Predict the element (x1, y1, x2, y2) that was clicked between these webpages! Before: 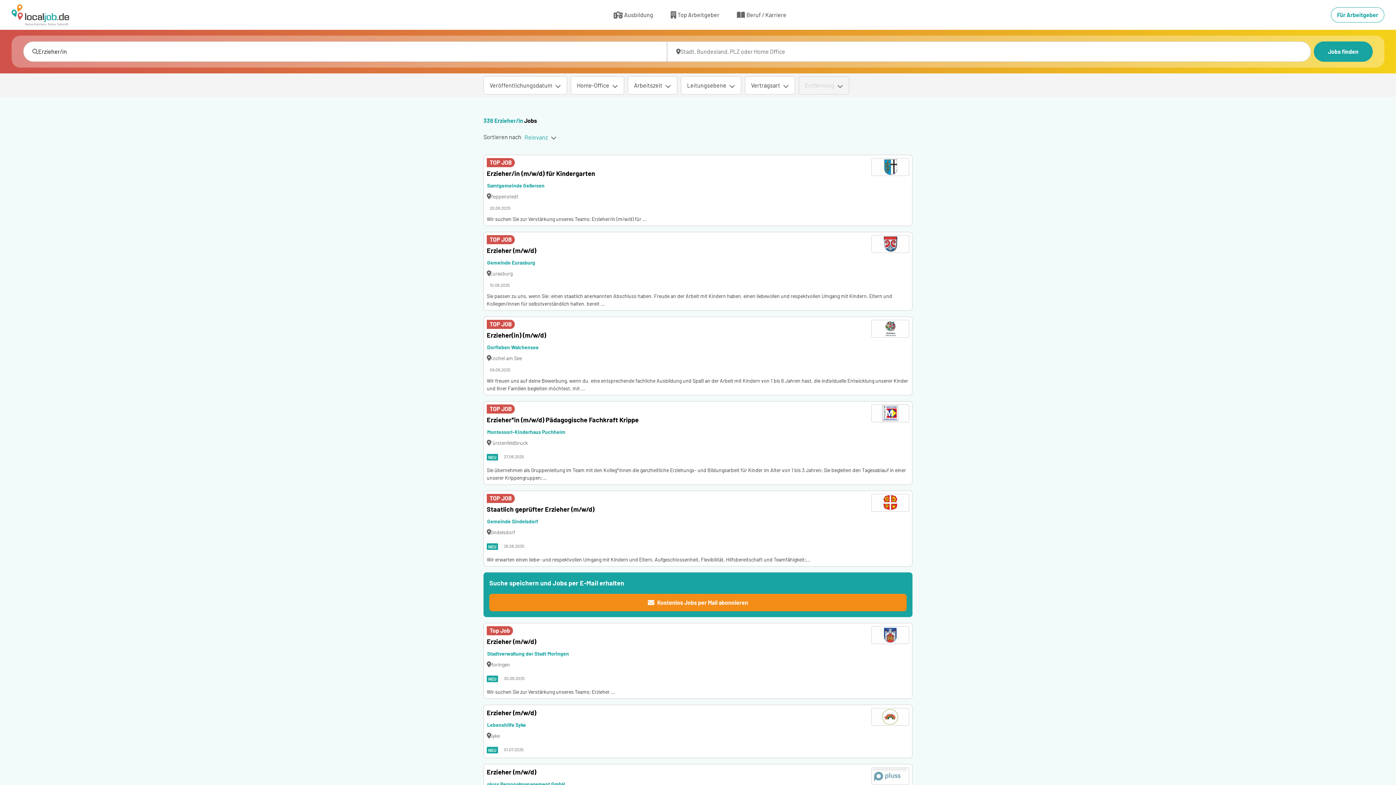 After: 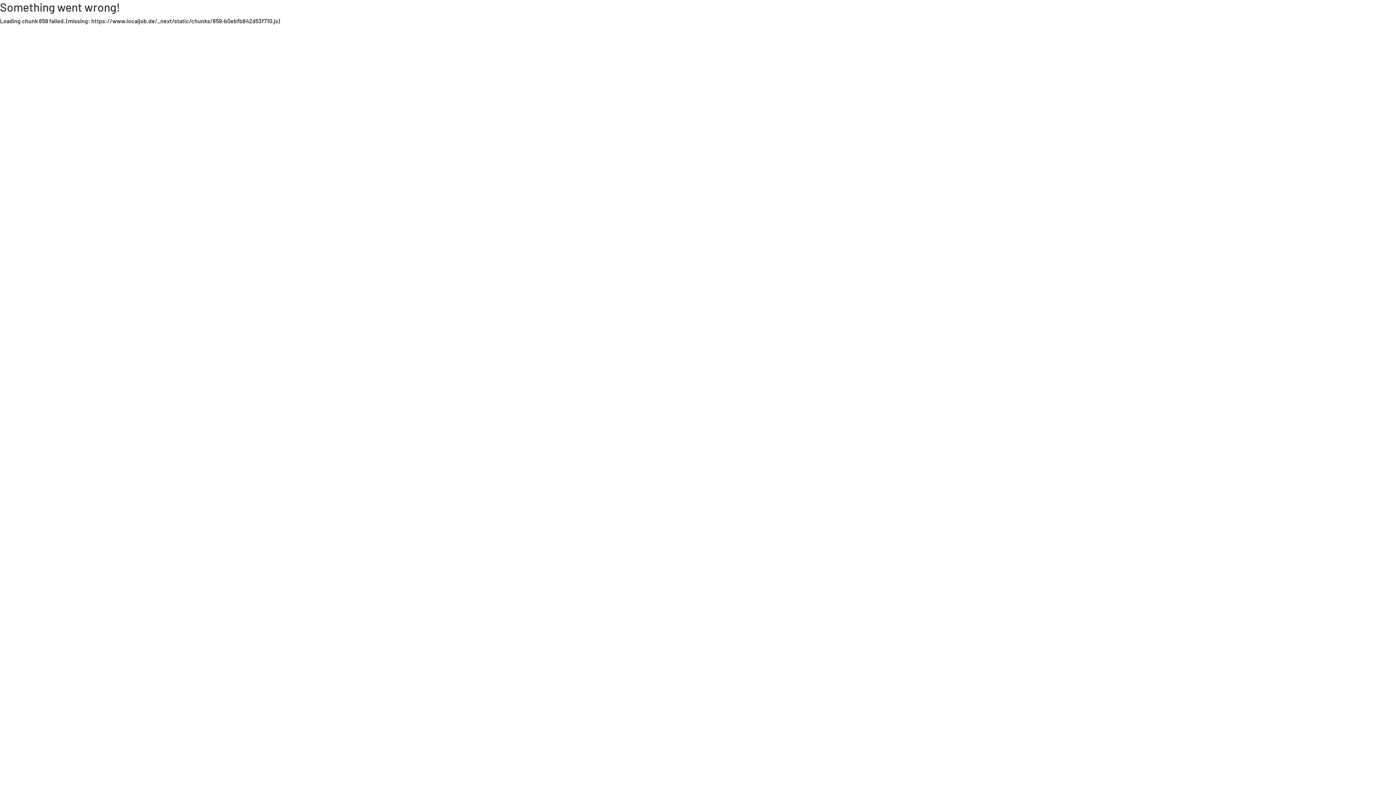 Action: bbox: (1331, 7, 1384, 22) label: externer Link